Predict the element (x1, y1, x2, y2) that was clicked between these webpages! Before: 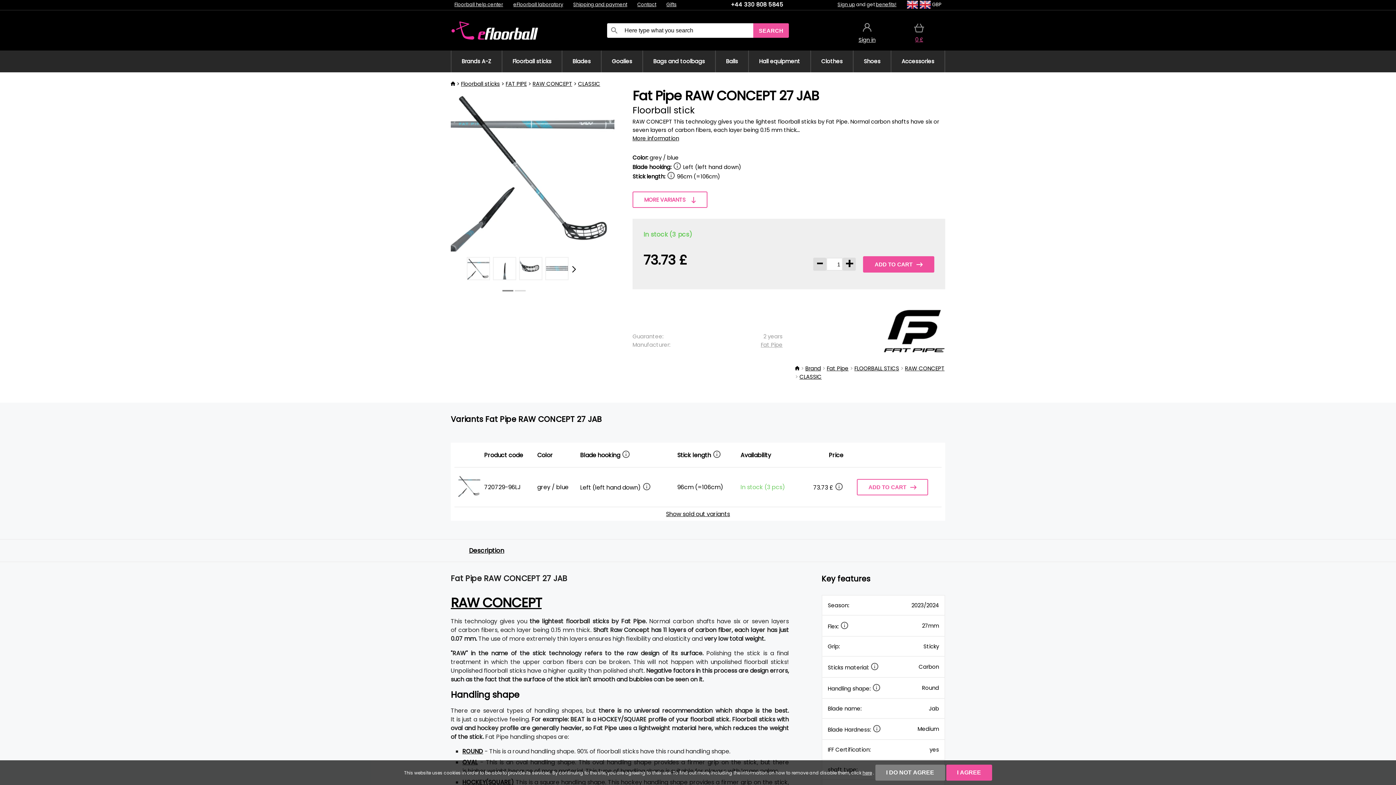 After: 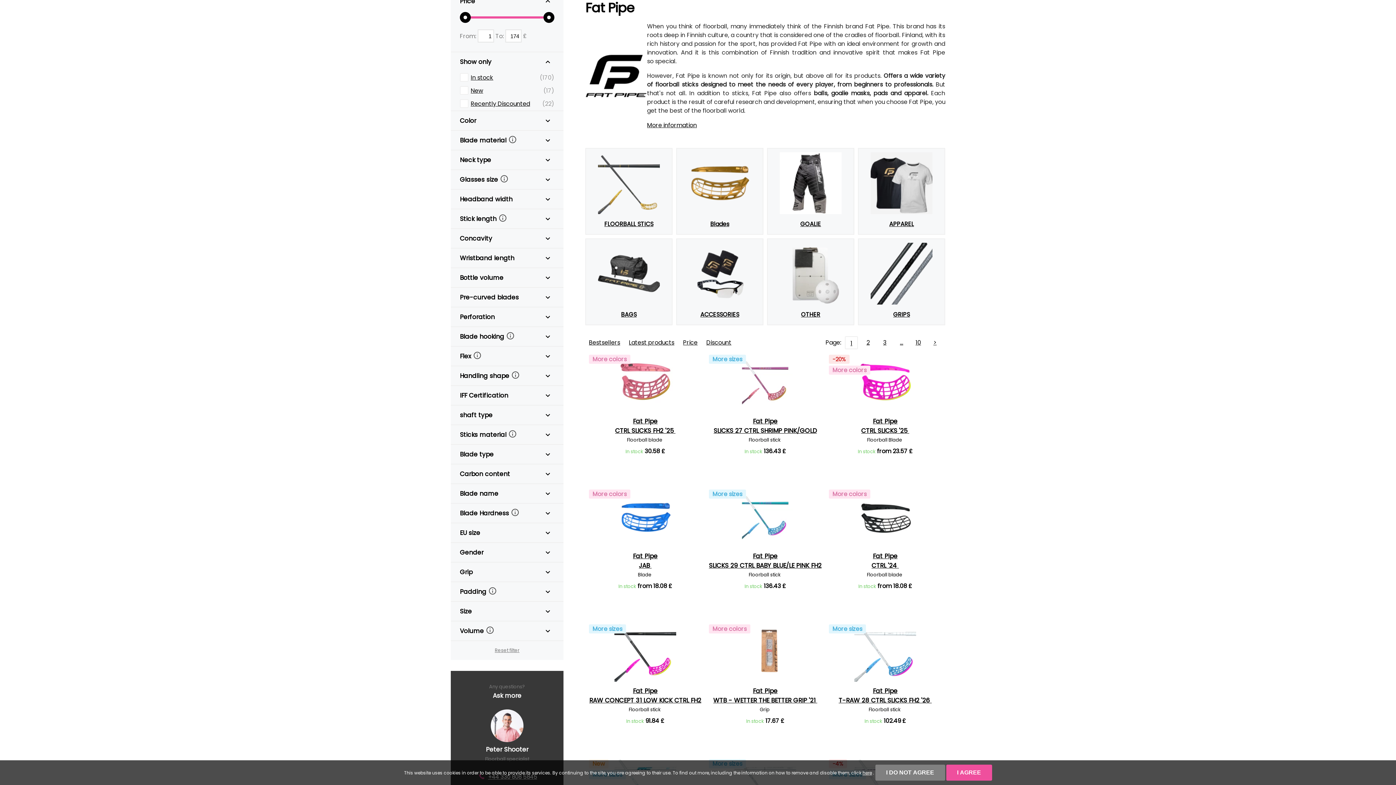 Action: bbox: (826, 364, 848, 372) label: Fat Pipe